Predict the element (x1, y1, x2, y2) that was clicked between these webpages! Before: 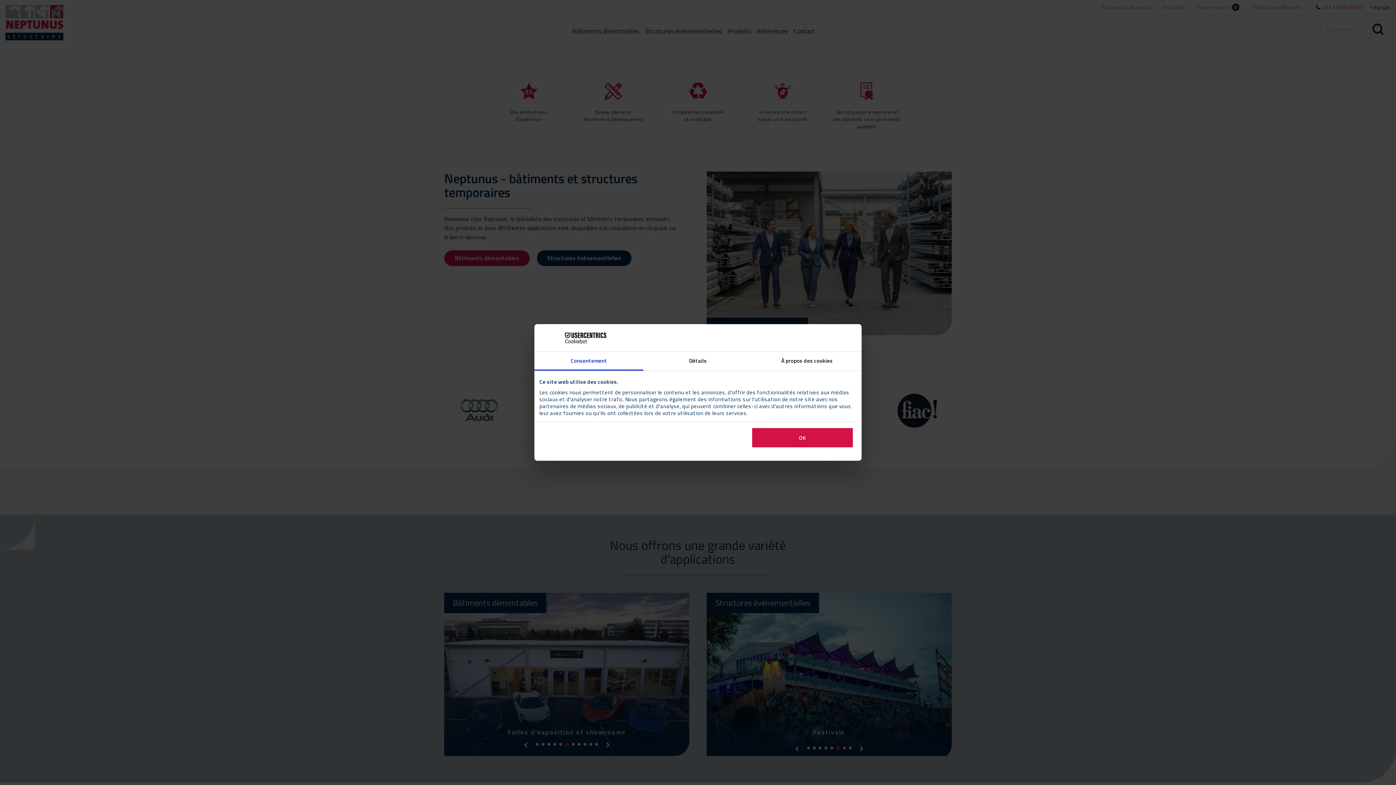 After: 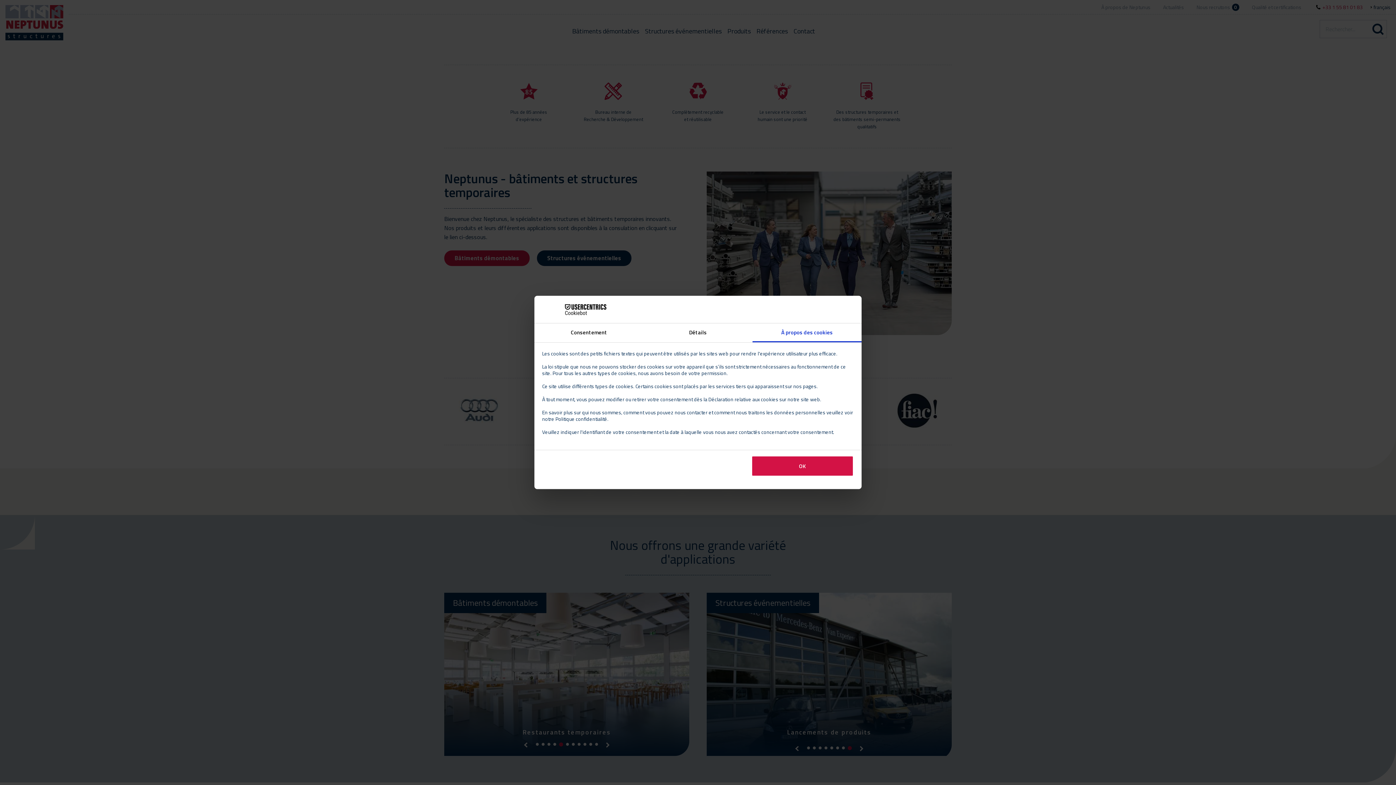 Action: label: À propos des cookies bbox: (752, 351, 861, 370)